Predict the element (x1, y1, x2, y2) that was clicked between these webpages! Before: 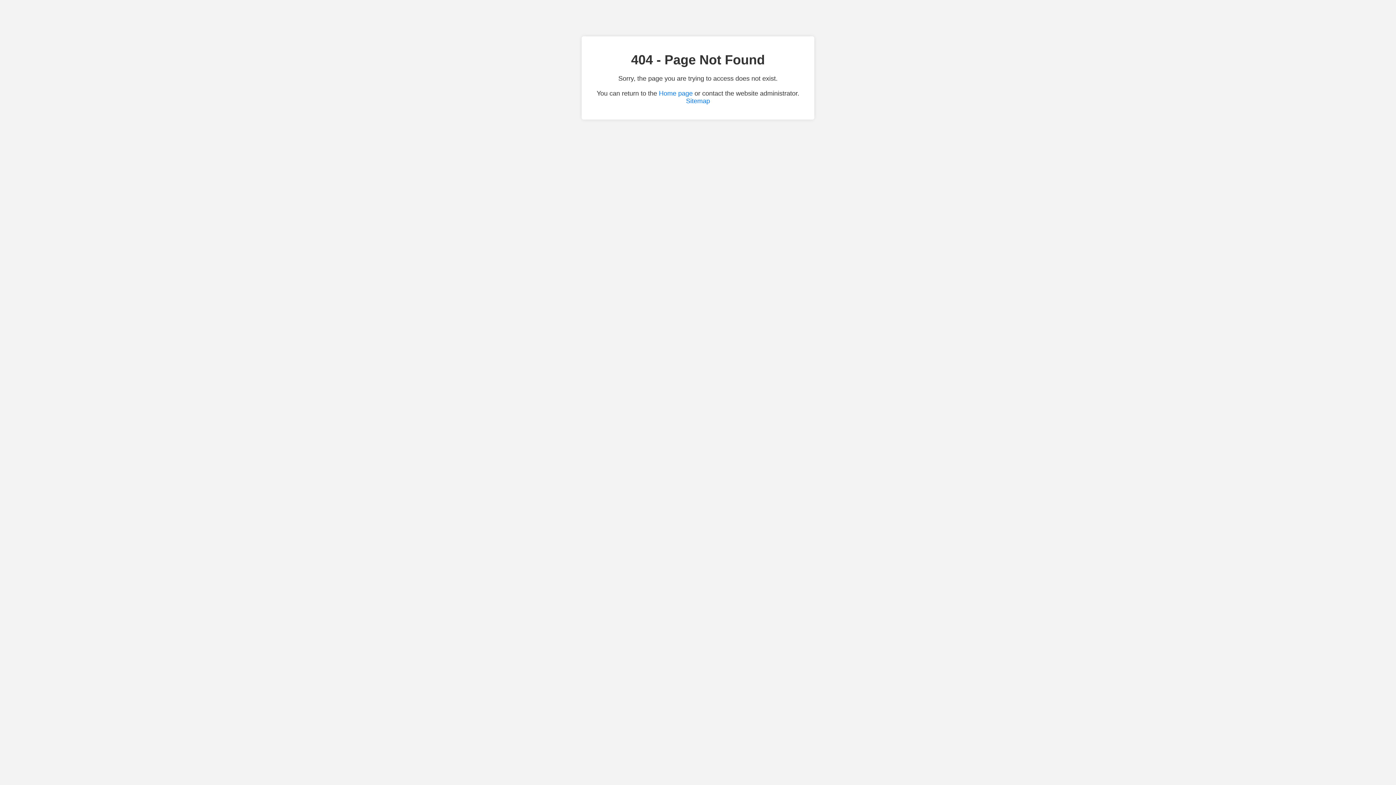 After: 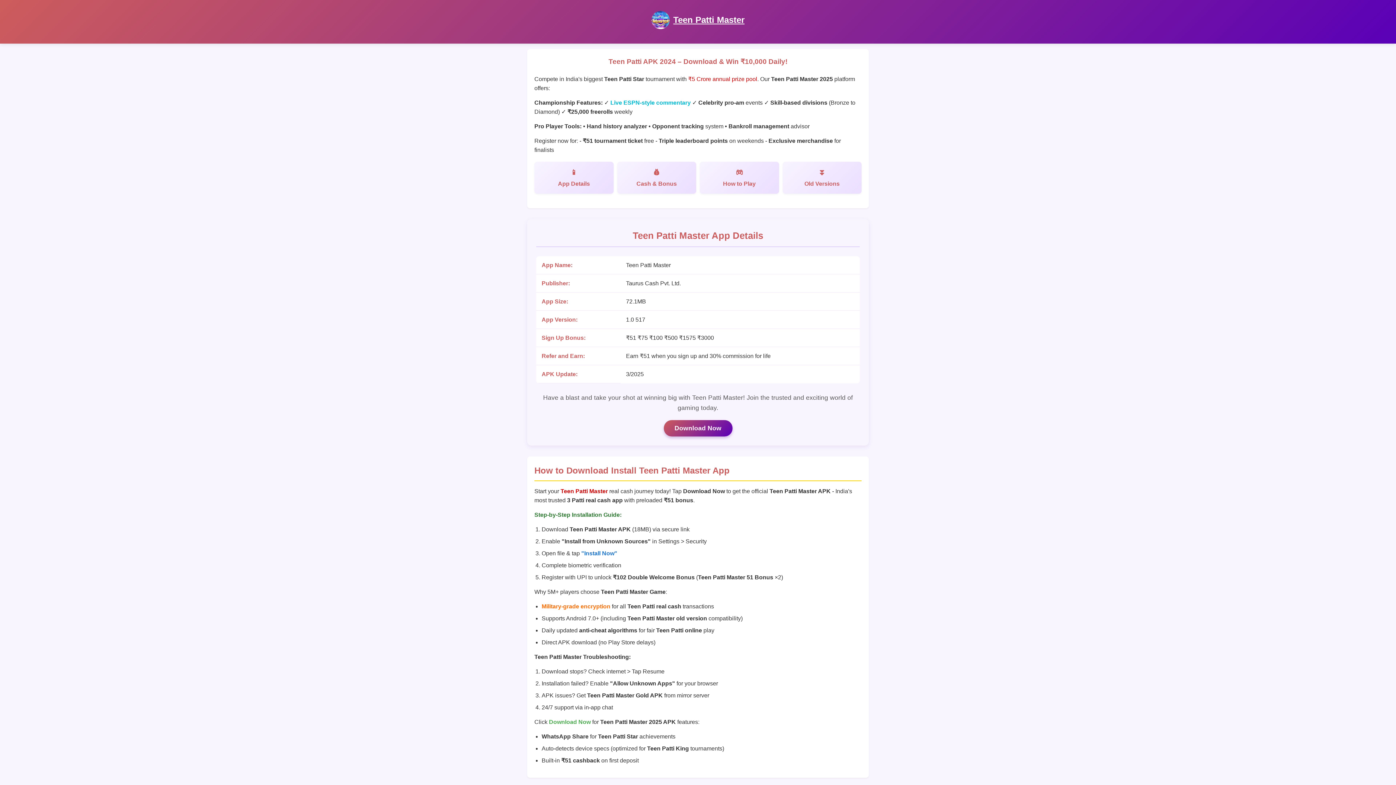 Action: label: Home page bbox: (659, 89, 692, 97)